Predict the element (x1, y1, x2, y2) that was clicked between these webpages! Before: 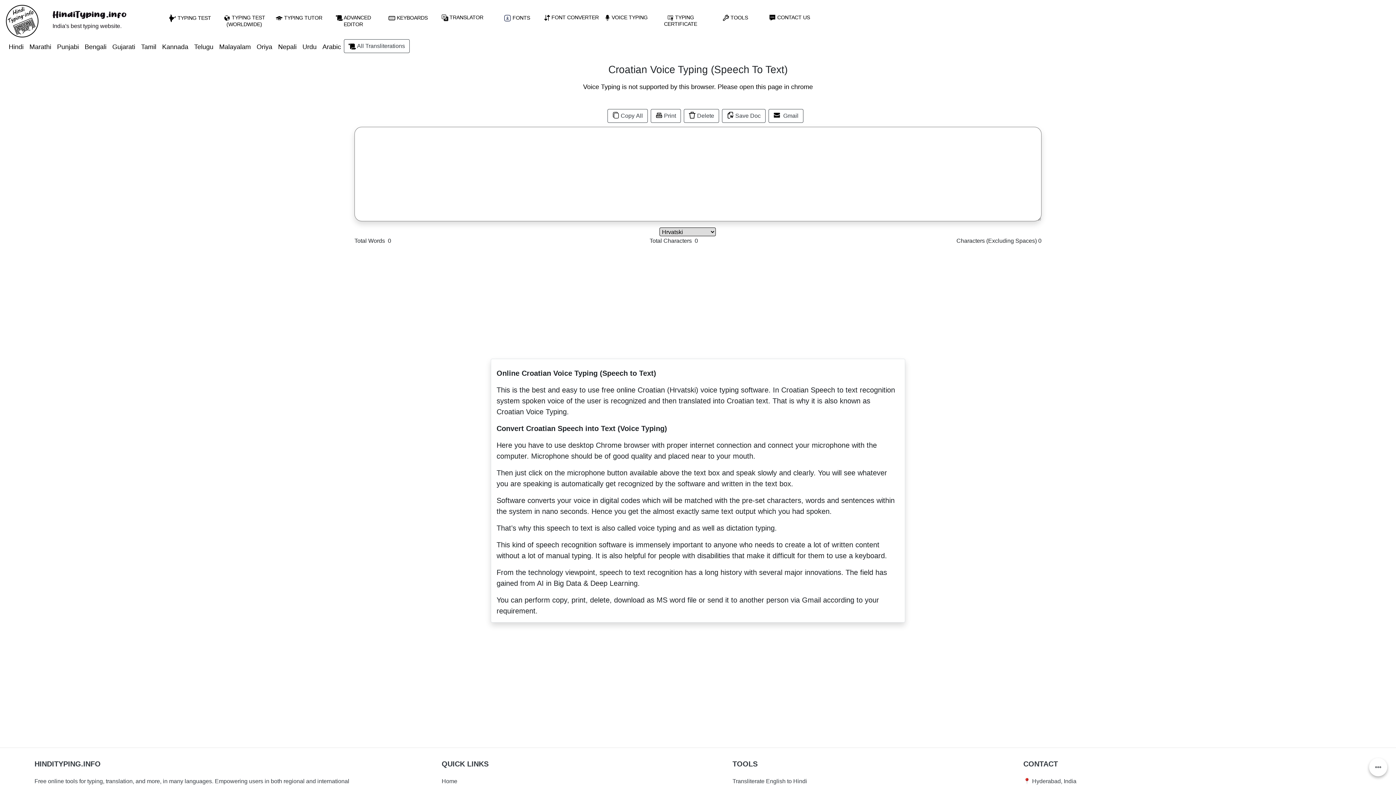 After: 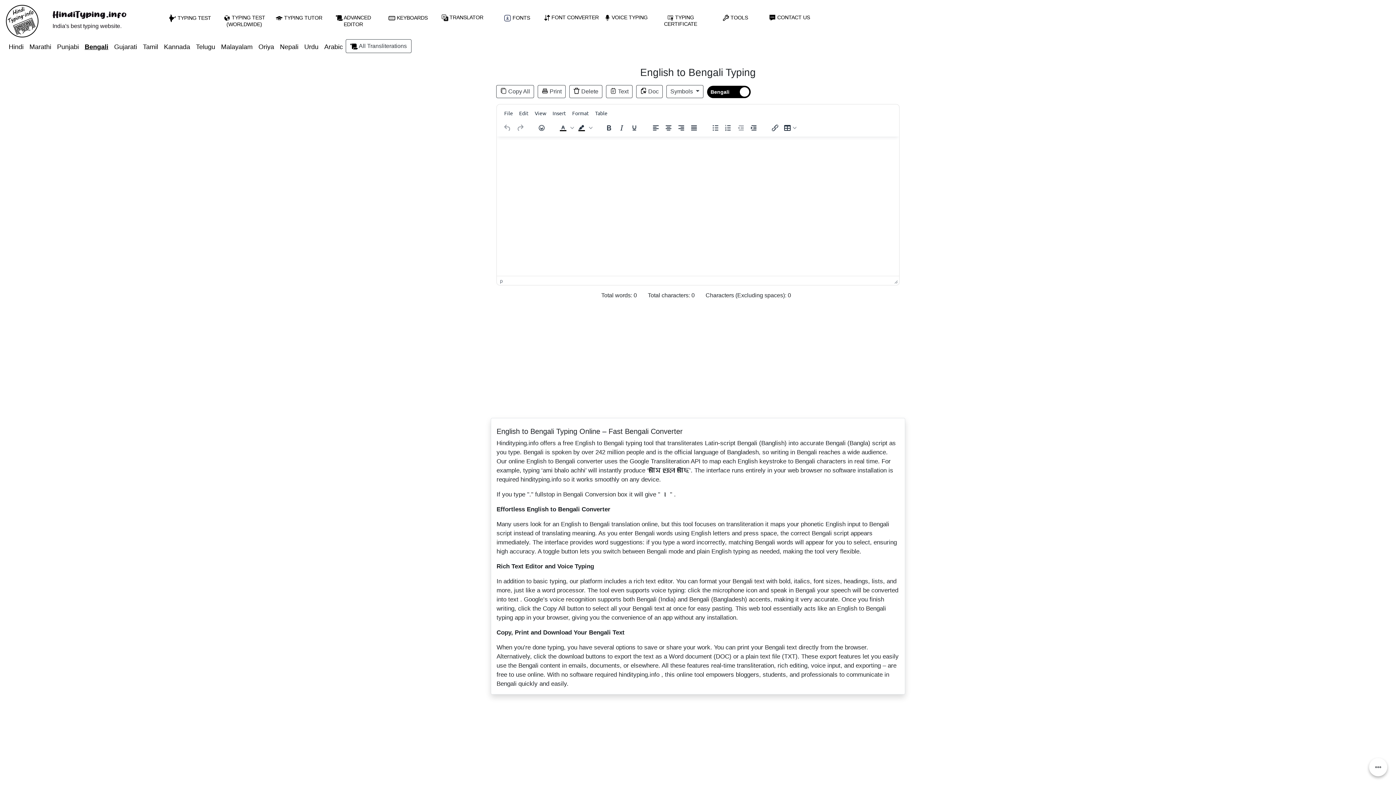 Action: label: Bengali bbox: (81, 39, 109, 54)